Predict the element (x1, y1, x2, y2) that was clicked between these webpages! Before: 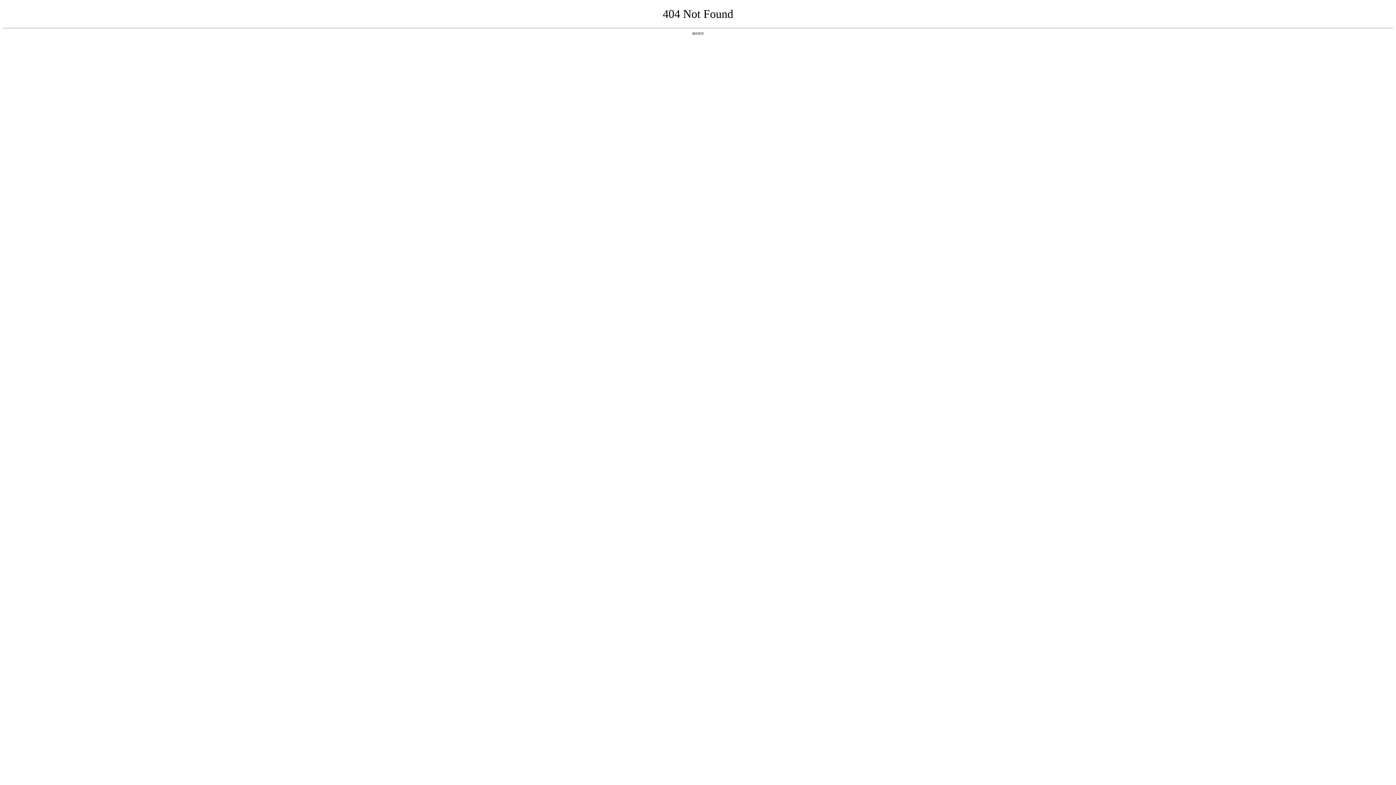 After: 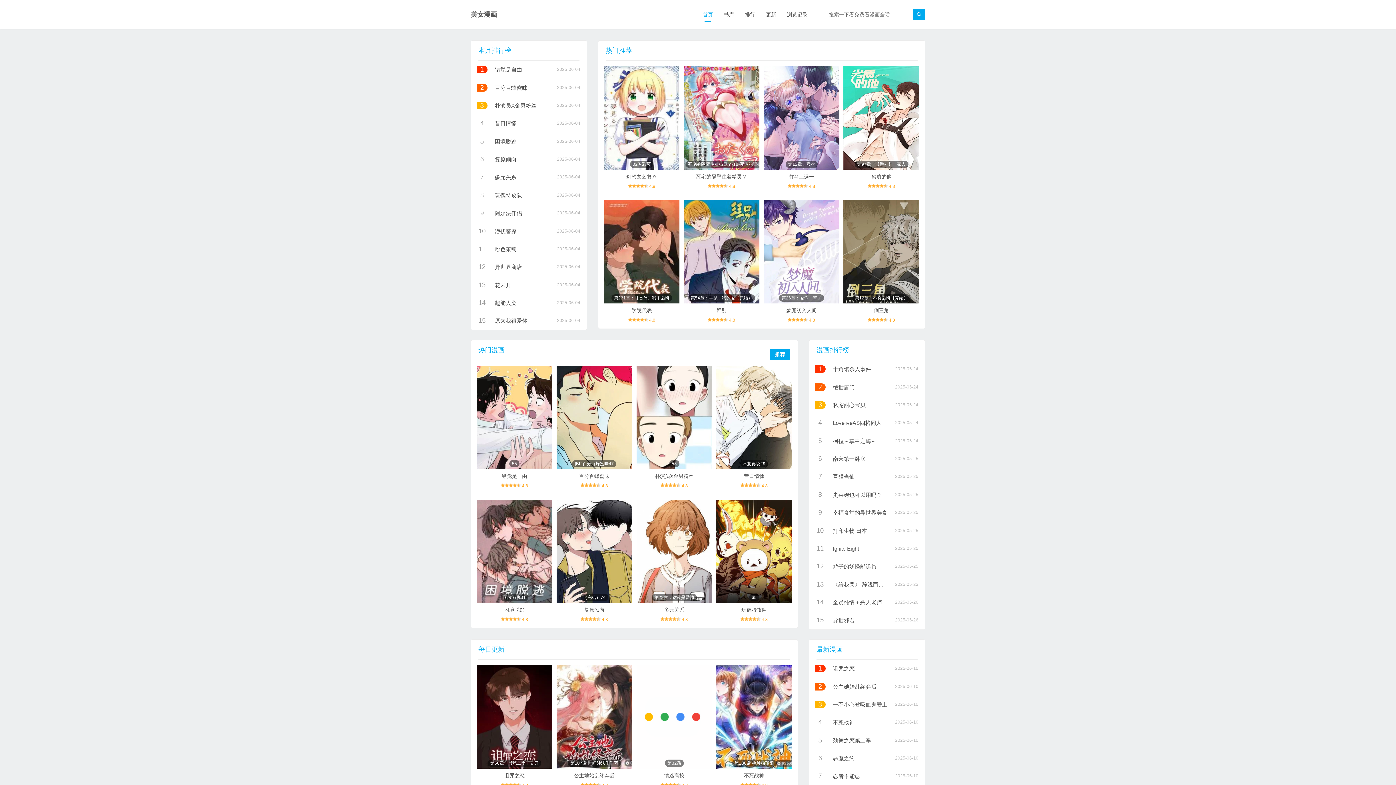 Action: bbox: (692, 31, 704, 35) label: 返回首页